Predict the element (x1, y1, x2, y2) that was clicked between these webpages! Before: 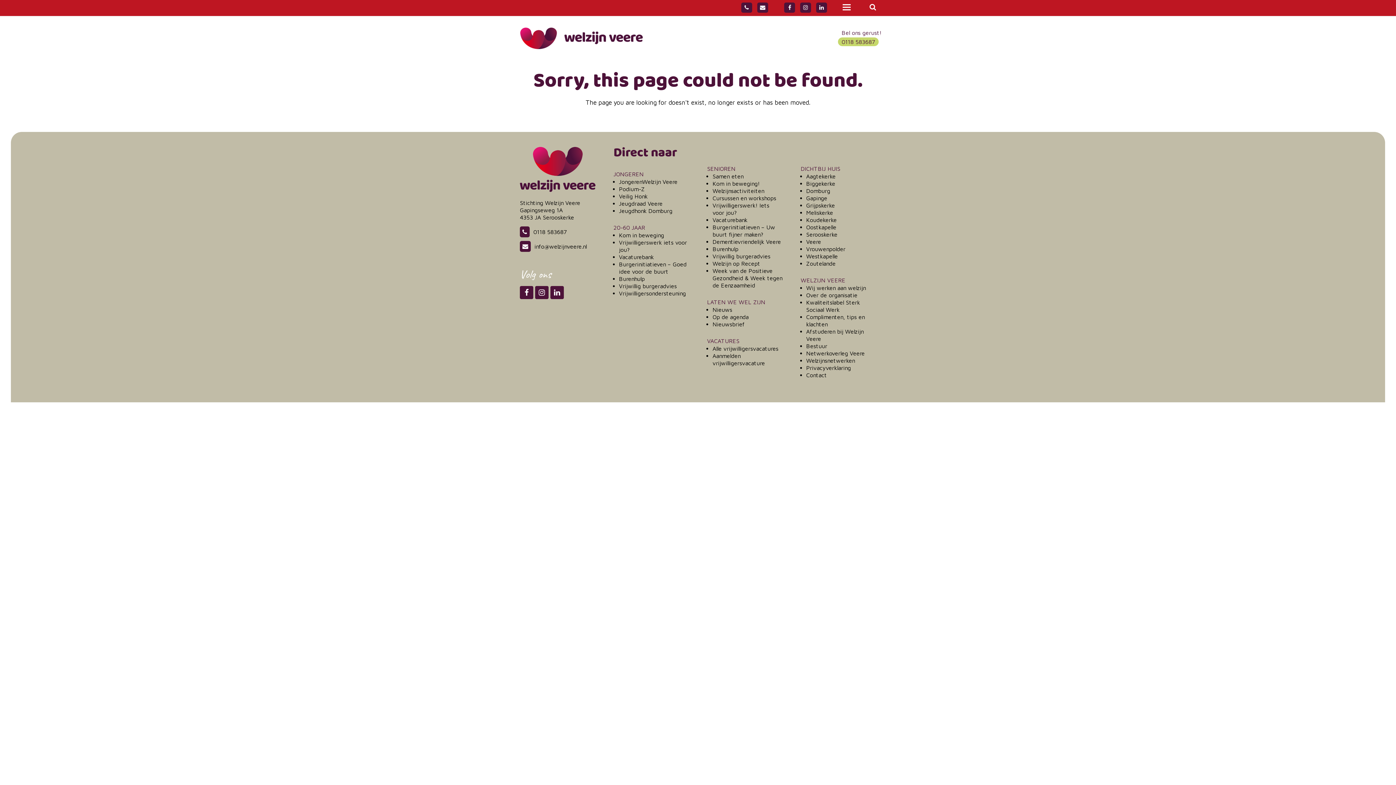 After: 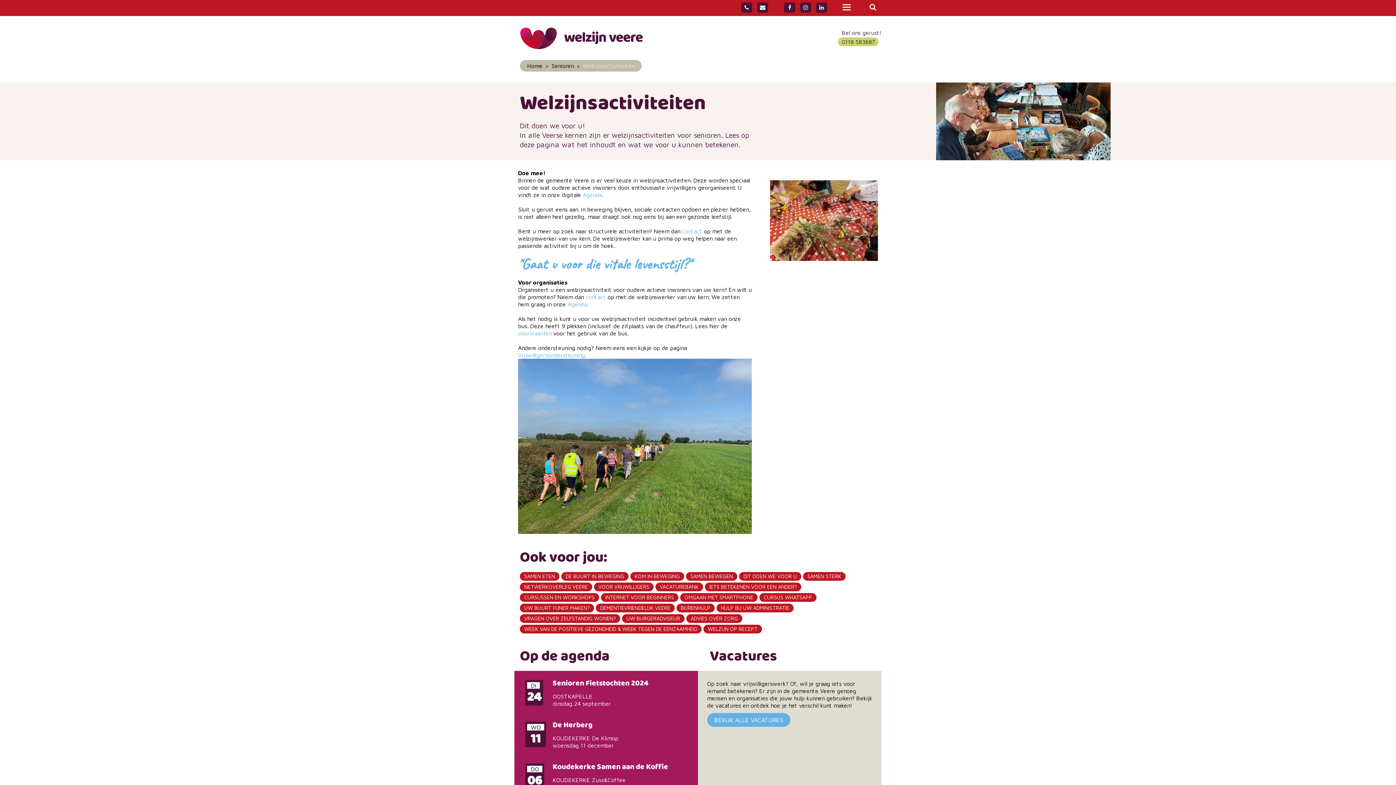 Action: label: Welzijnsactiviteiten bbox: (712, 187, 764, 194)